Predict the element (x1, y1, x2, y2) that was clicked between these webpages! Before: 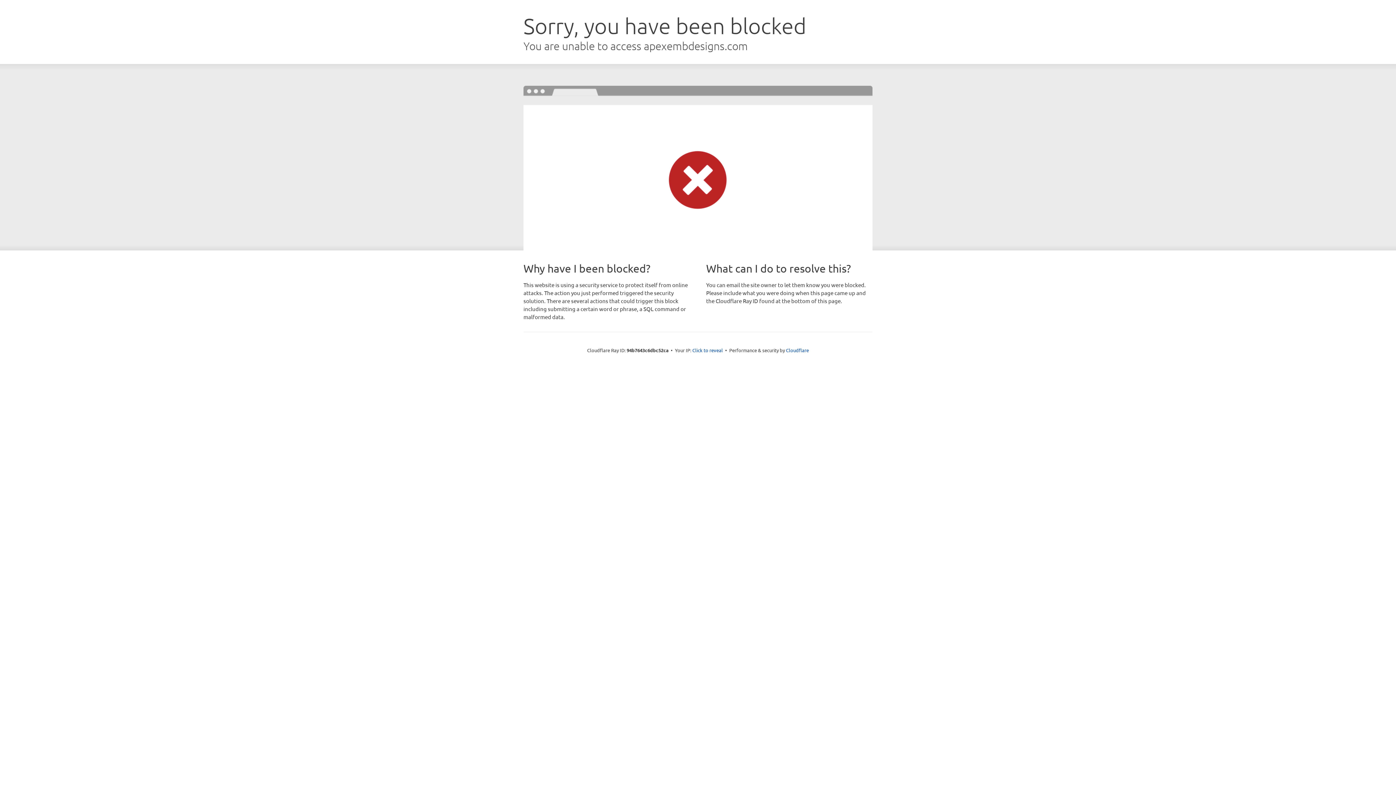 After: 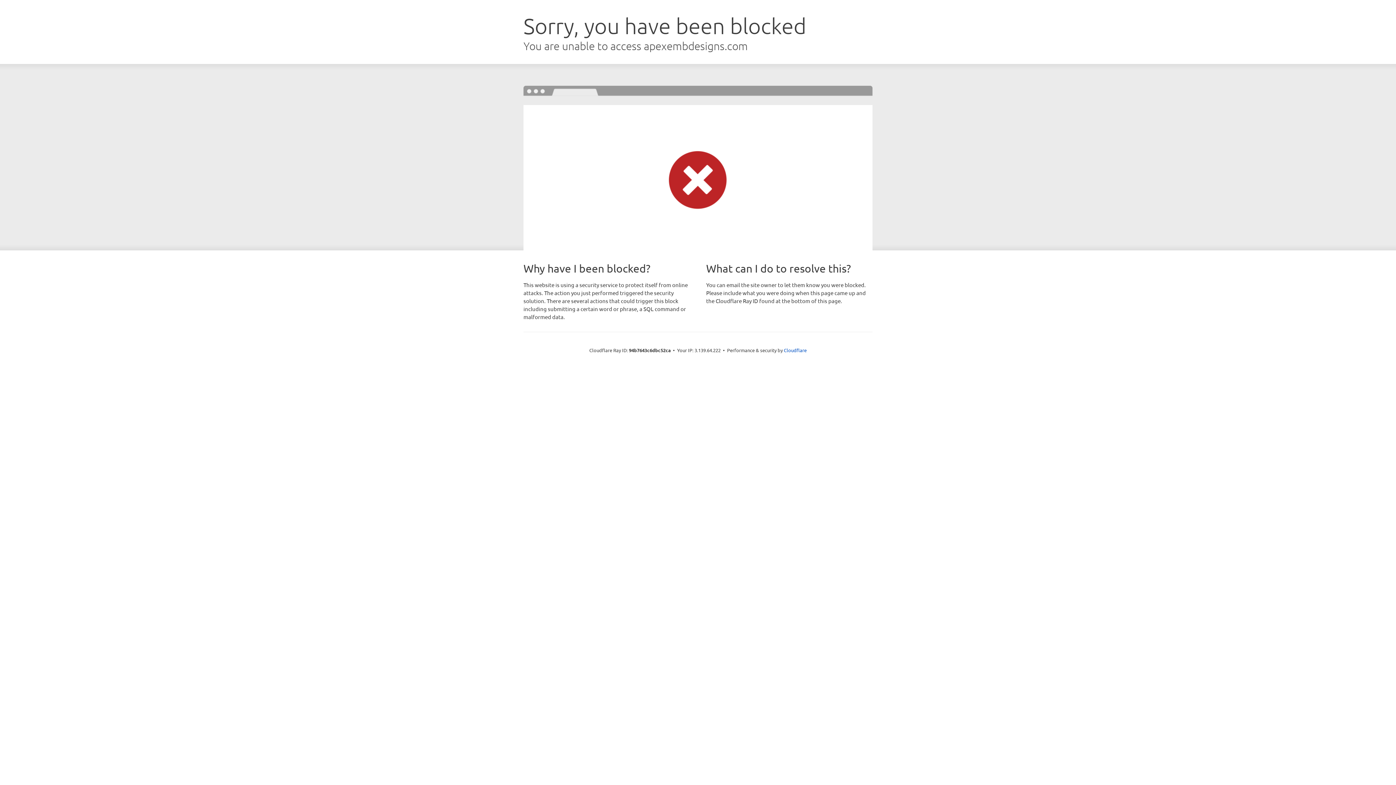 Action: bbox: (692, 346, 723, 353) label: Click to reveal